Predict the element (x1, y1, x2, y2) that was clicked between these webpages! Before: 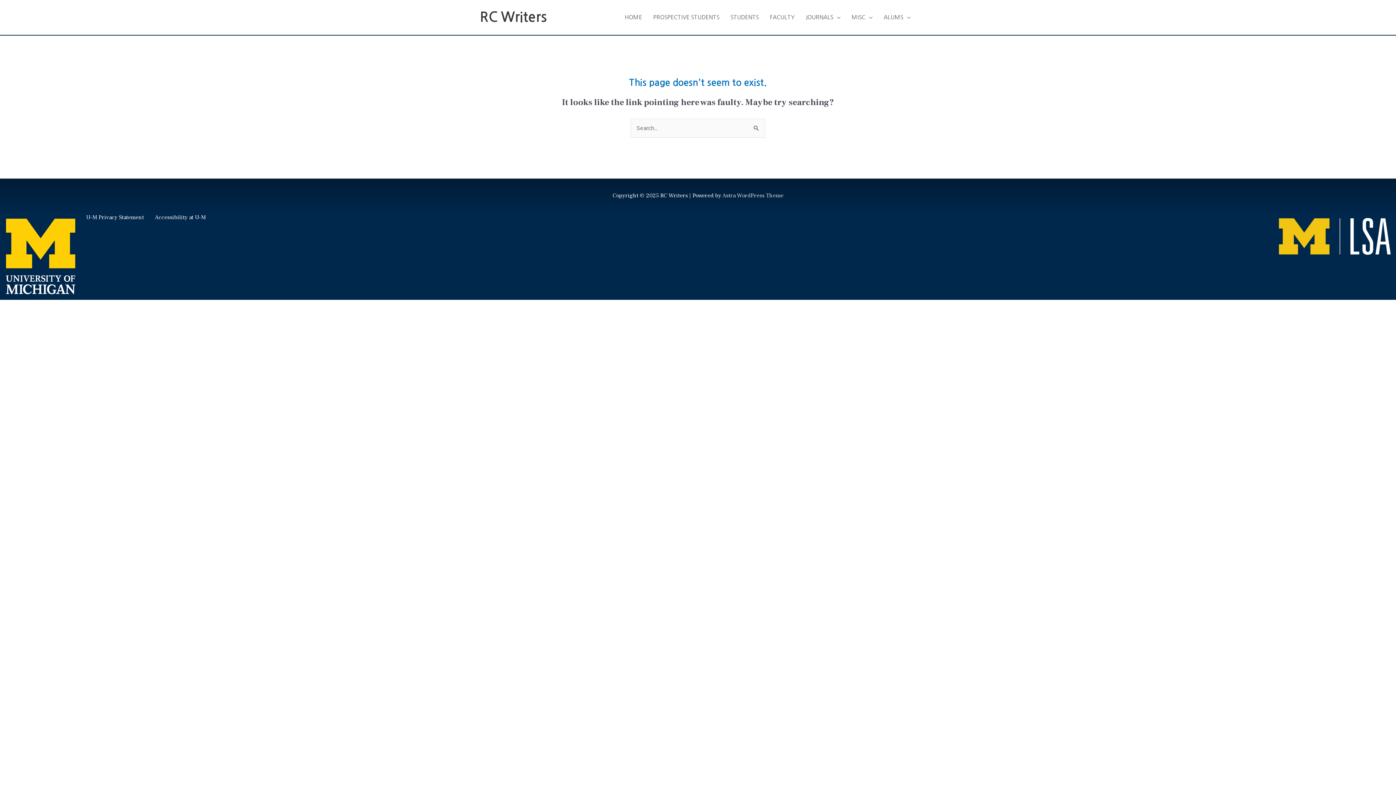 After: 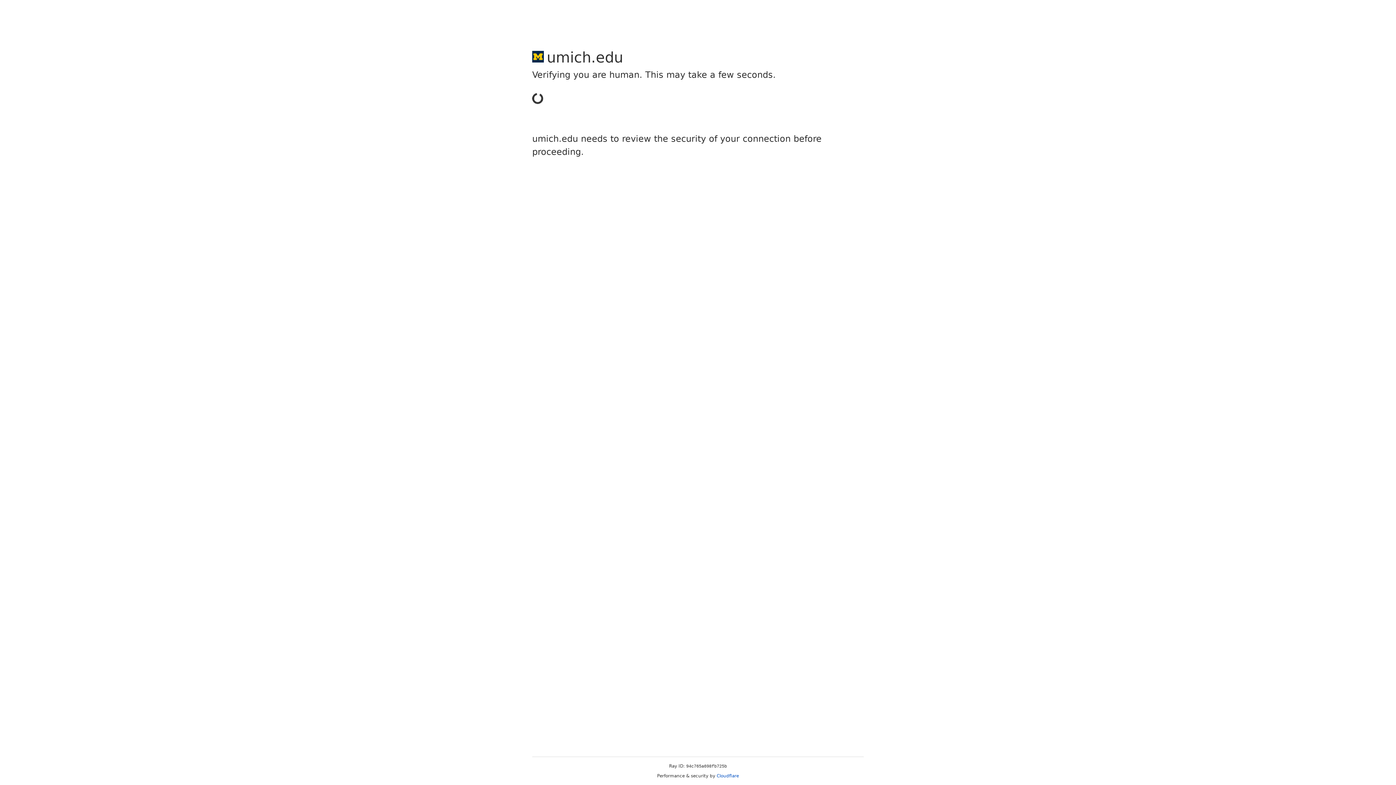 Action: bbox: (86, 213, 144, 221) label: U-M Privacy Statement